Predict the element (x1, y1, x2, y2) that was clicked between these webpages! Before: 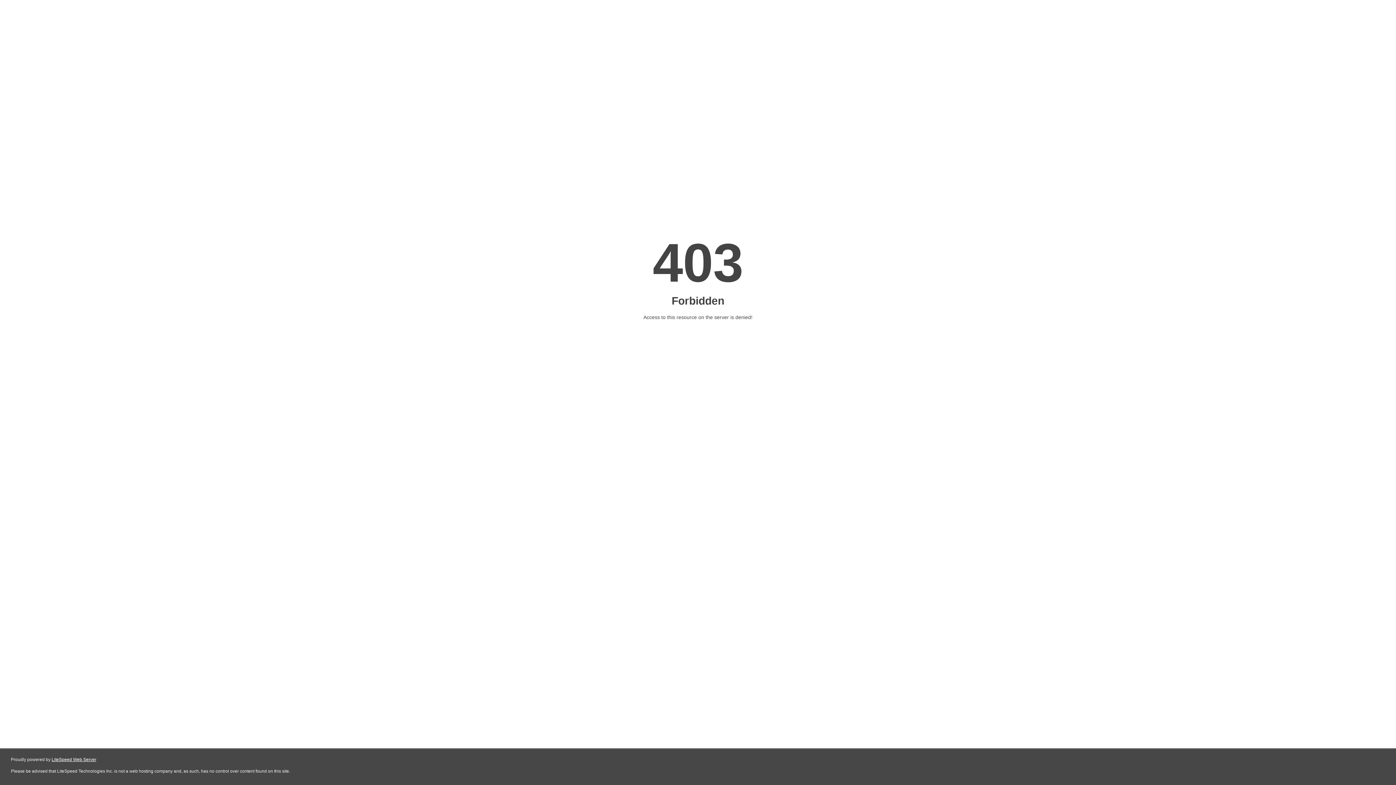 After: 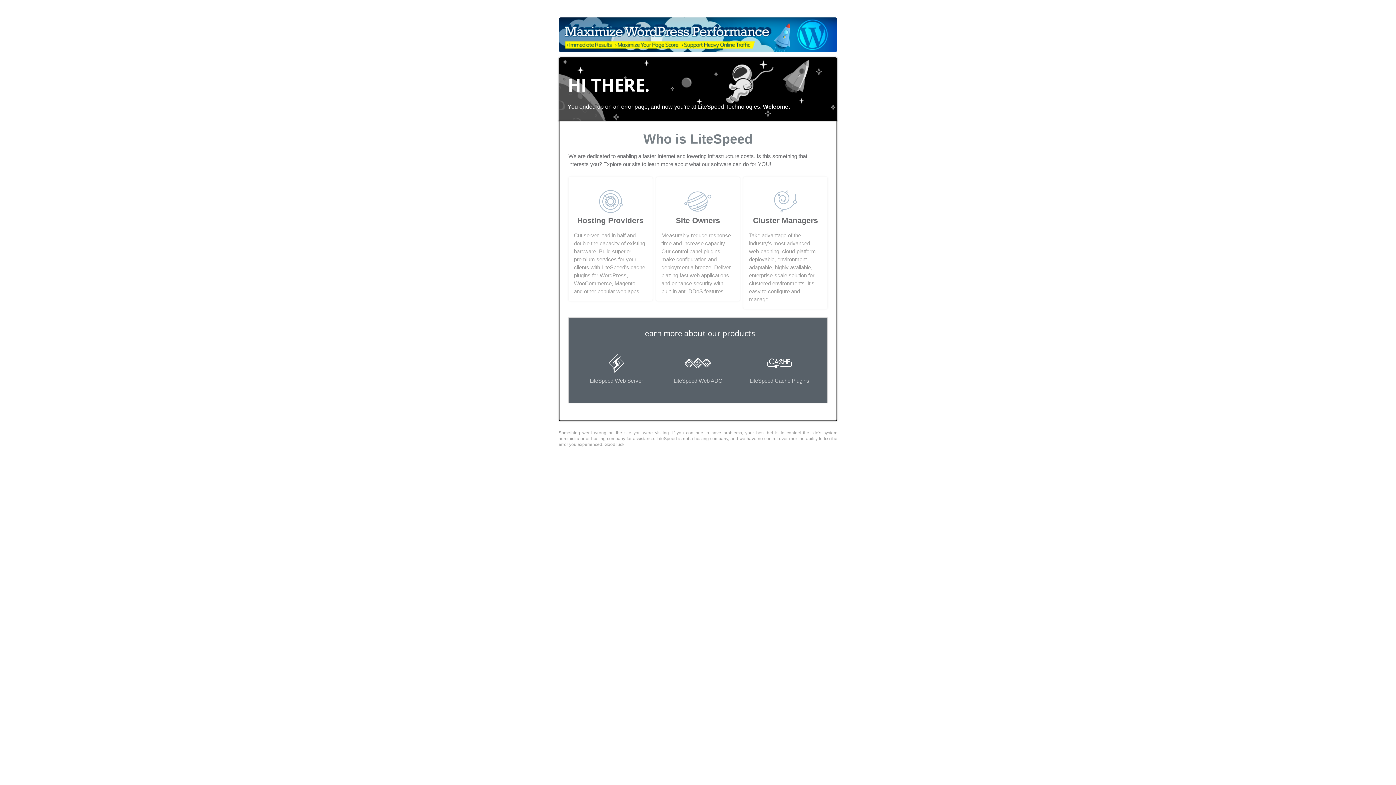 Action: label: LiteSpeed Web Server bbox: (51, 757, 96, 762)